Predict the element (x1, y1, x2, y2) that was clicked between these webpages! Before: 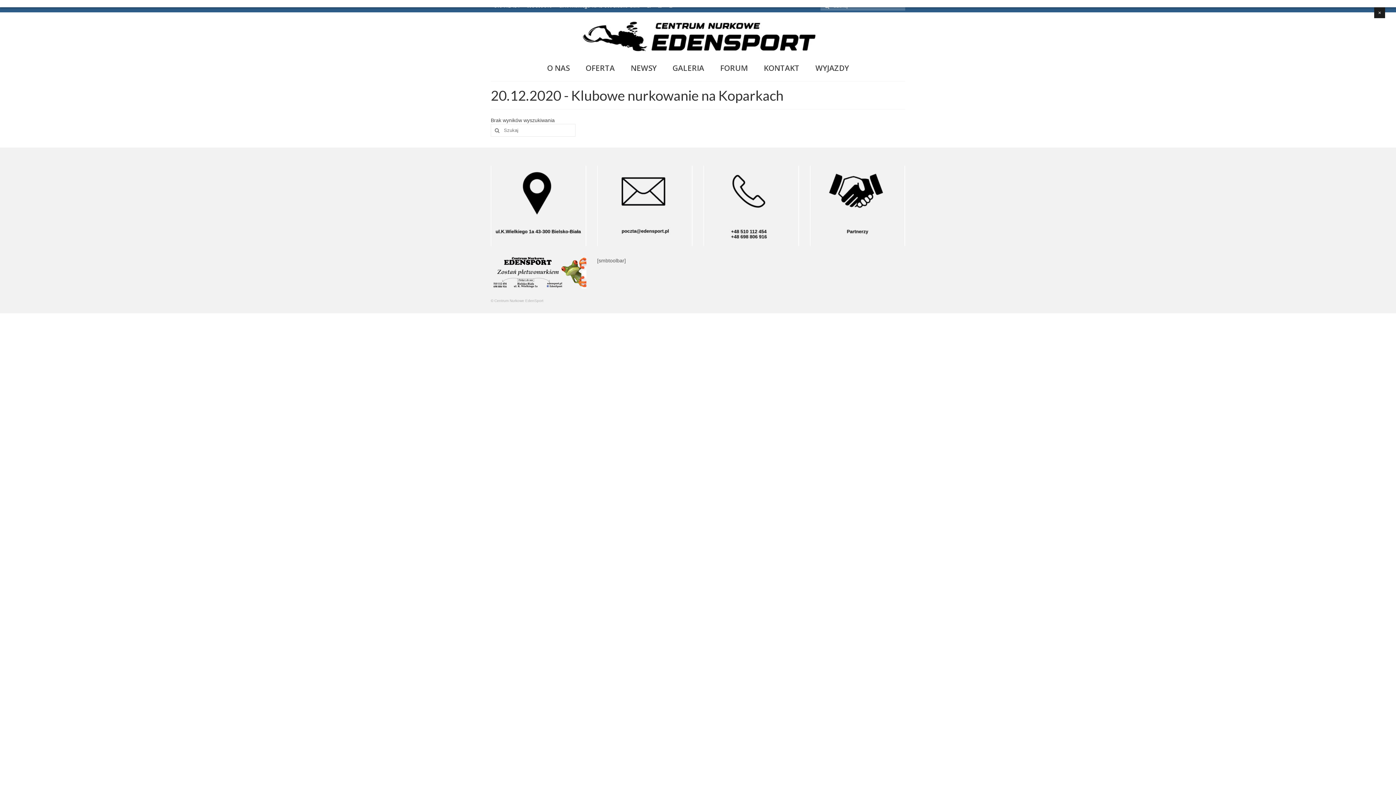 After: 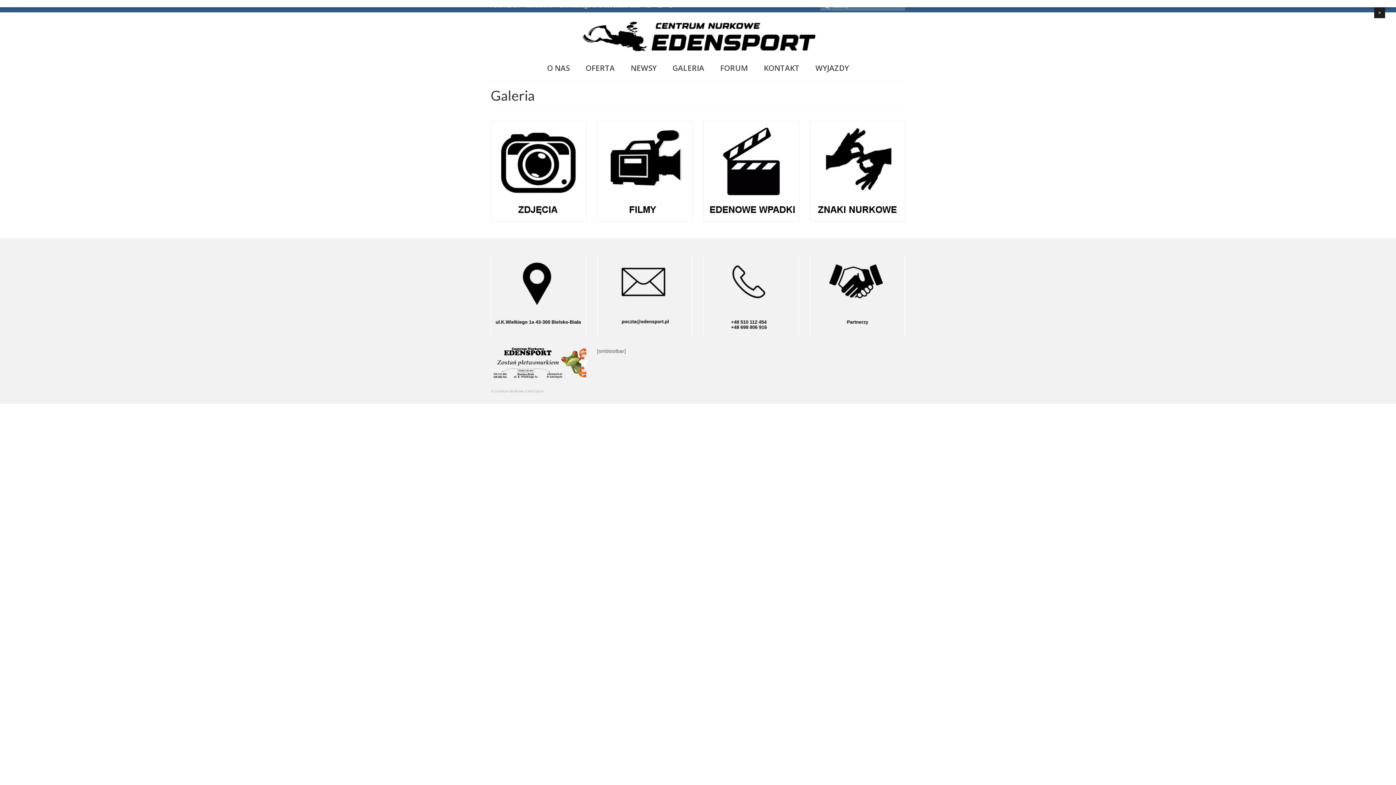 Action: bbox: (665, 60, 711, 75) label: GALERIA